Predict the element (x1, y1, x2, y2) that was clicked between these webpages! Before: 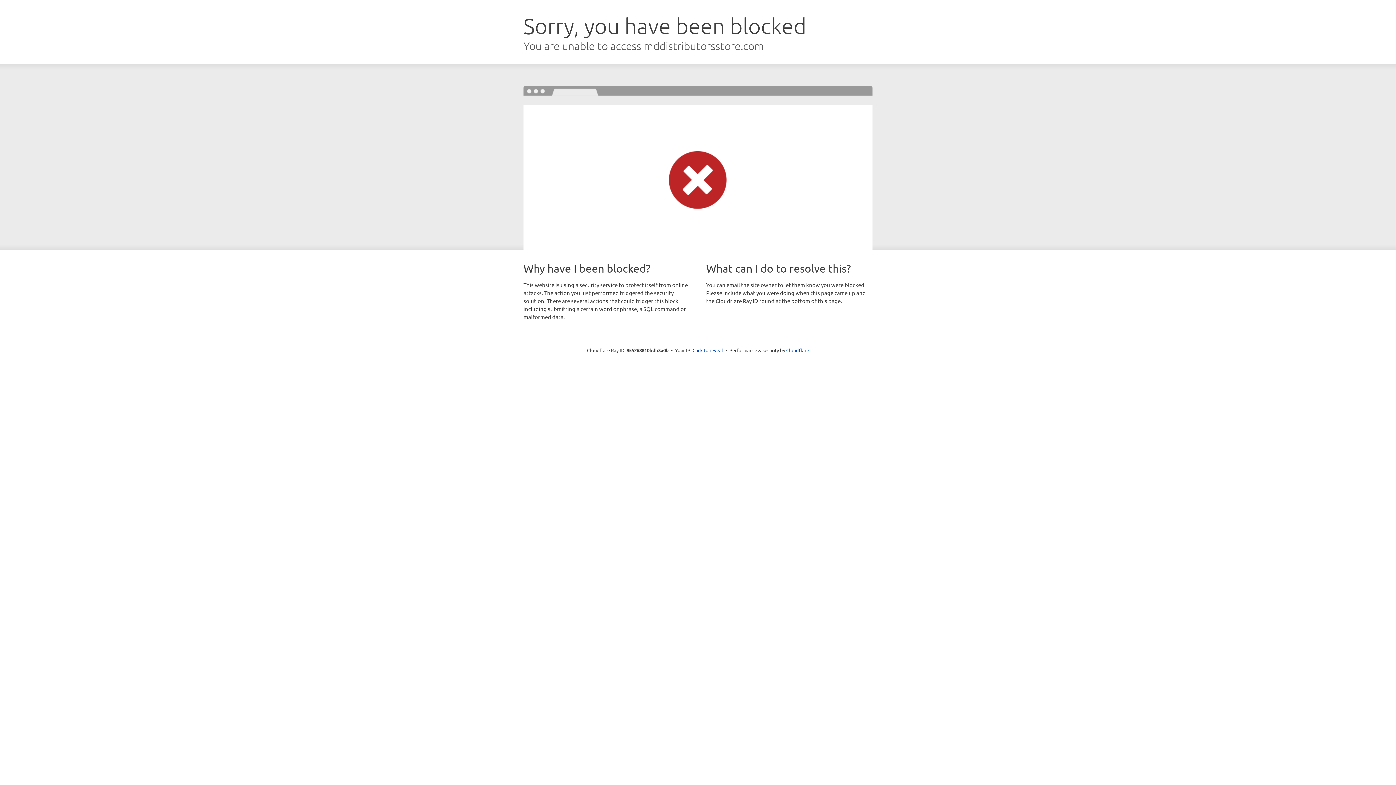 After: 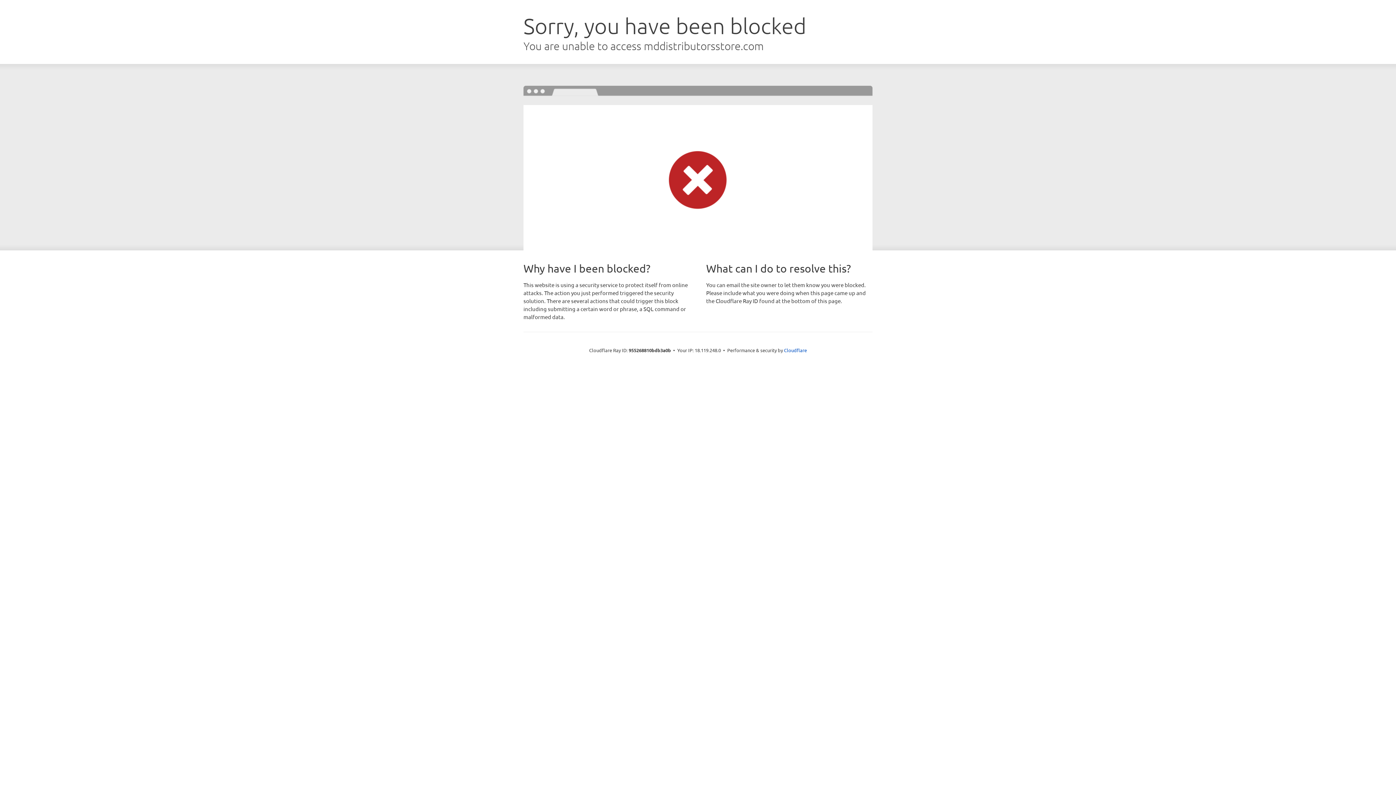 Action: label: Click to reveal bbox: (692, 346, 723, 353)